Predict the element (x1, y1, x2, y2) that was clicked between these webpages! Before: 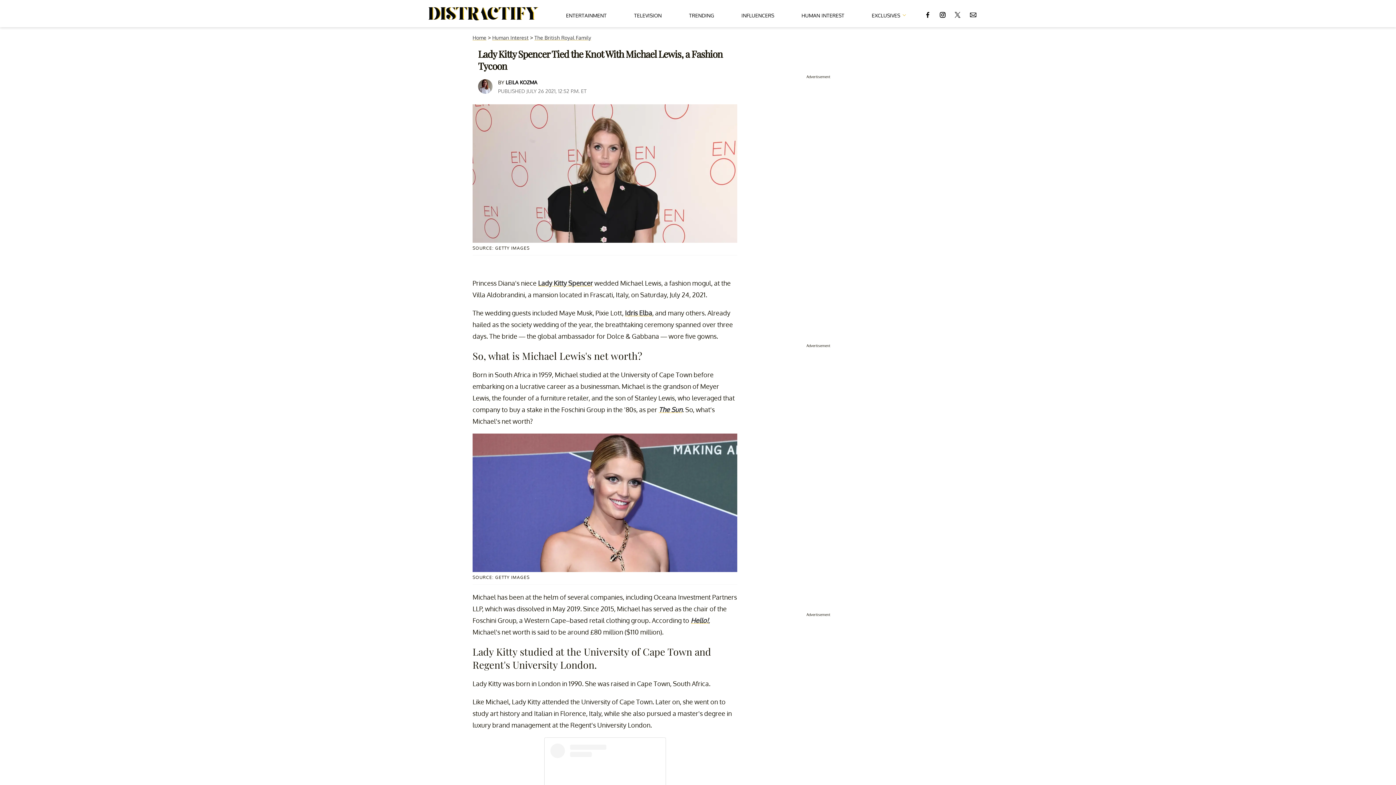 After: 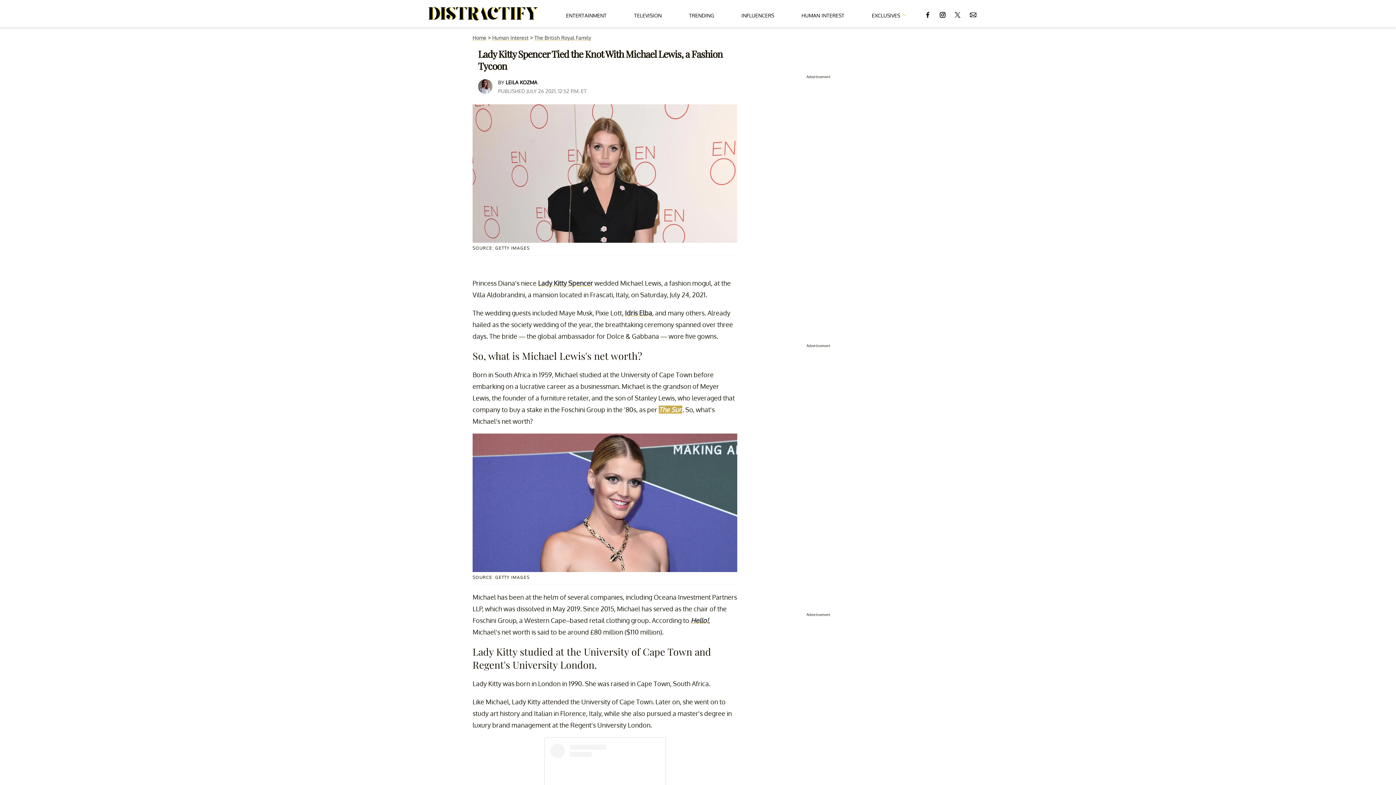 Action: label: The Sun bbox: (658, 405, 682, 413)